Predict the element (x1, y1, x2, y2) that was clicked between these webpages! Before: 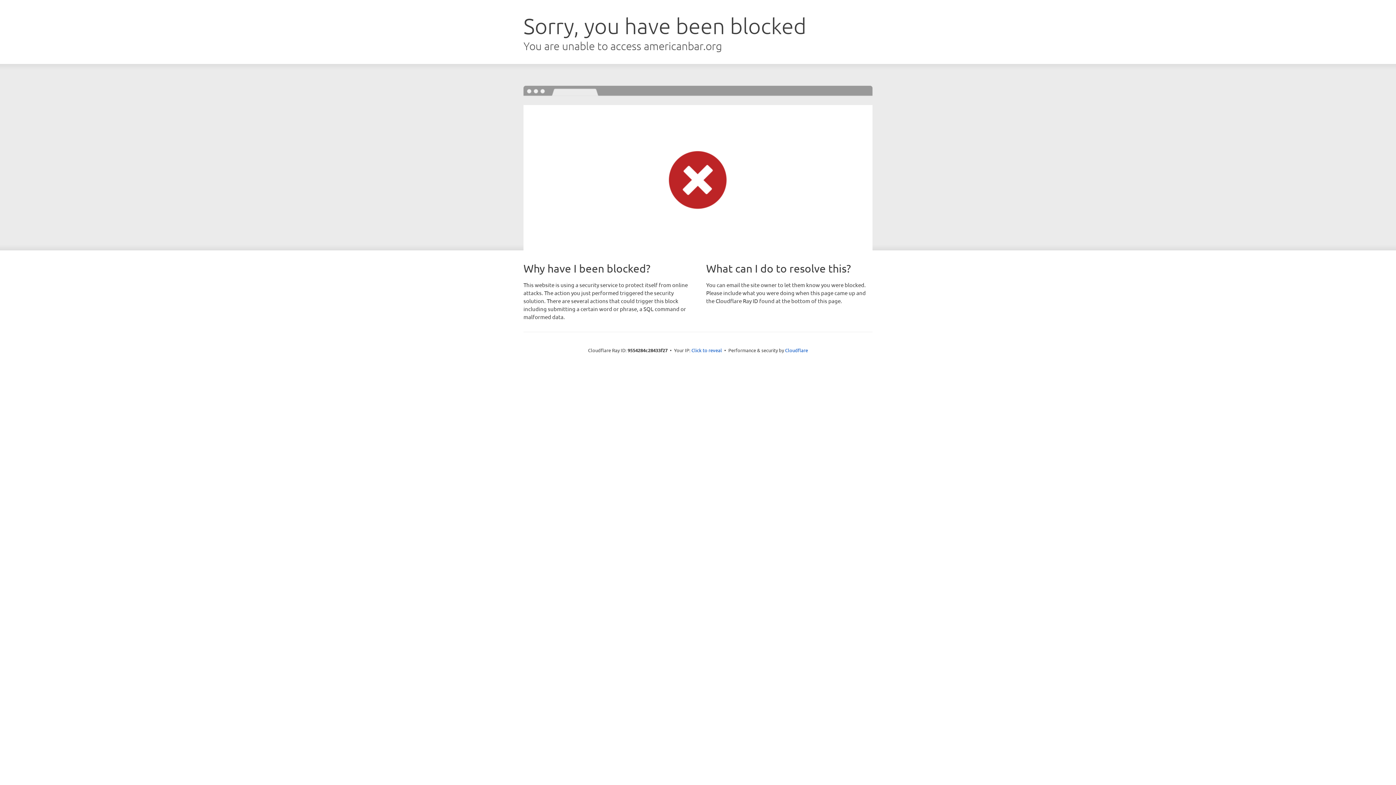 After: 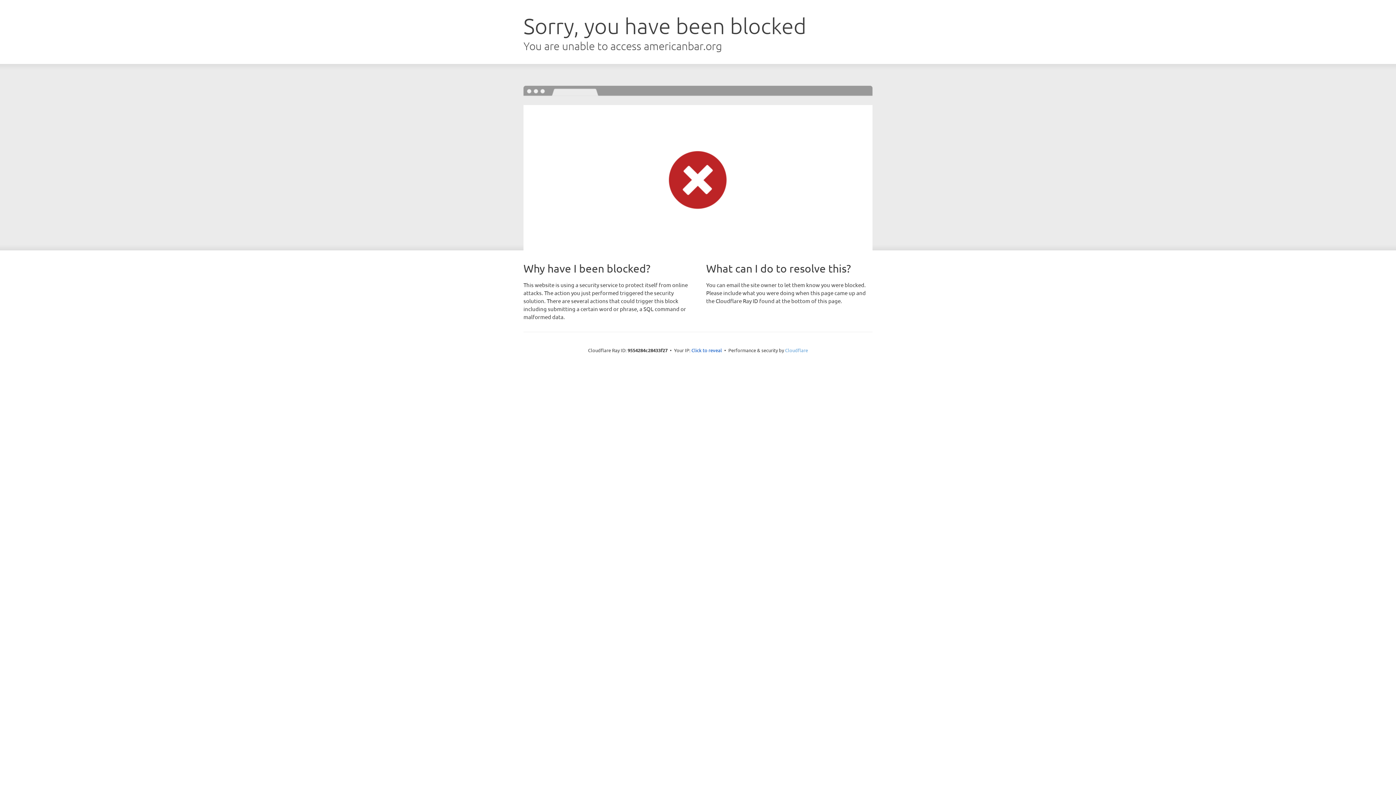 Action: bbox: (785, 347, 808, 353) label: Cloudflare